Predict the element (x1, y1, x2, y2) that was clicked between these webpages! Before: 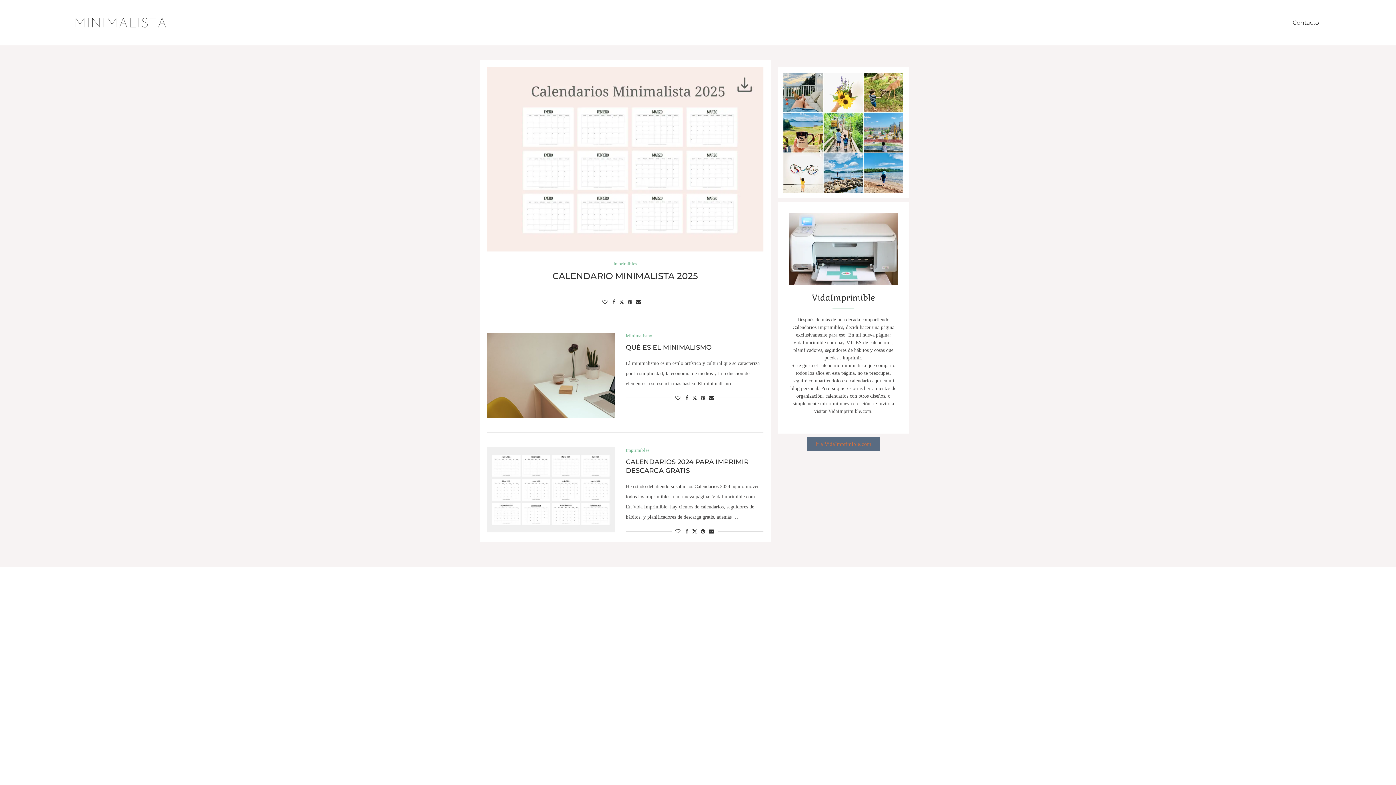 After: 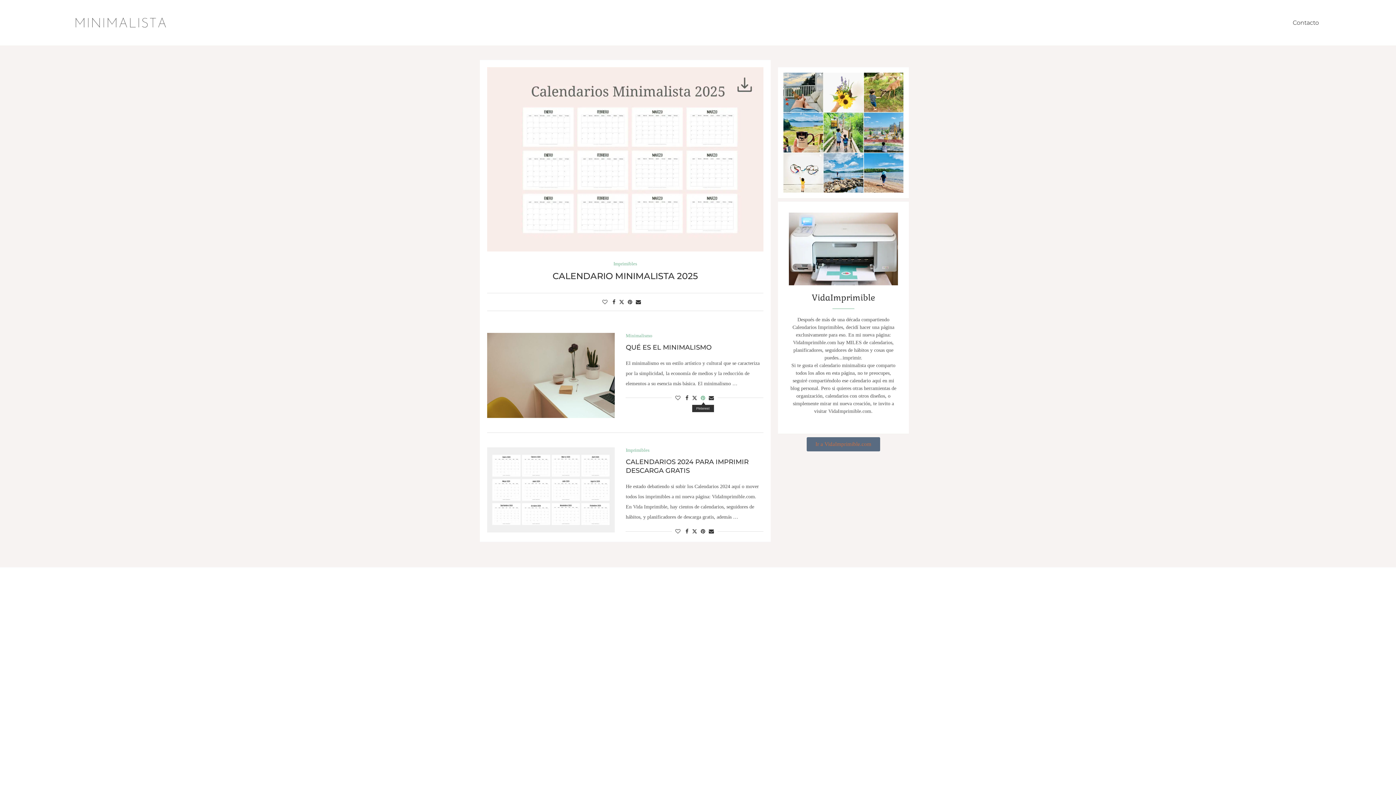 Action: bbox: (700, 395, 705, 401) label: Pin to Pinterest